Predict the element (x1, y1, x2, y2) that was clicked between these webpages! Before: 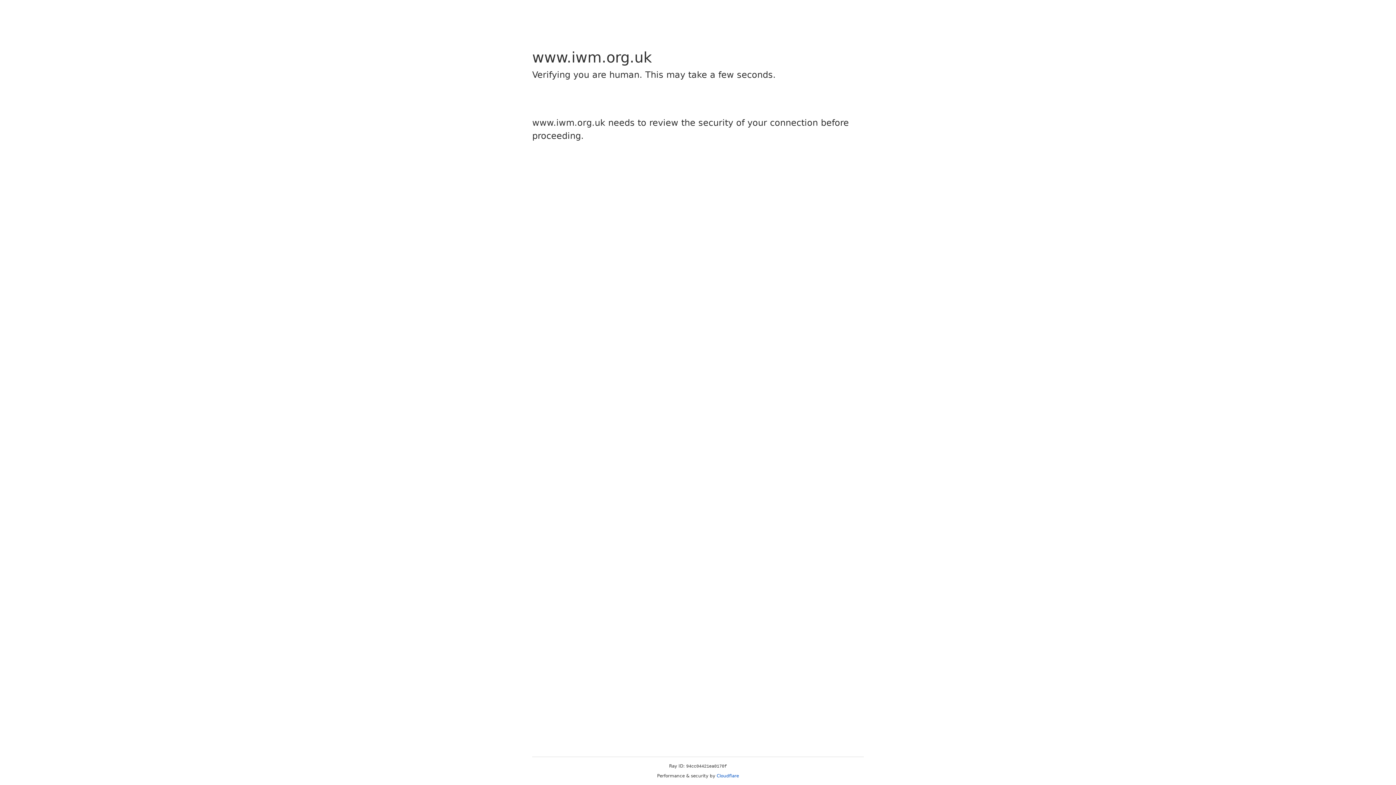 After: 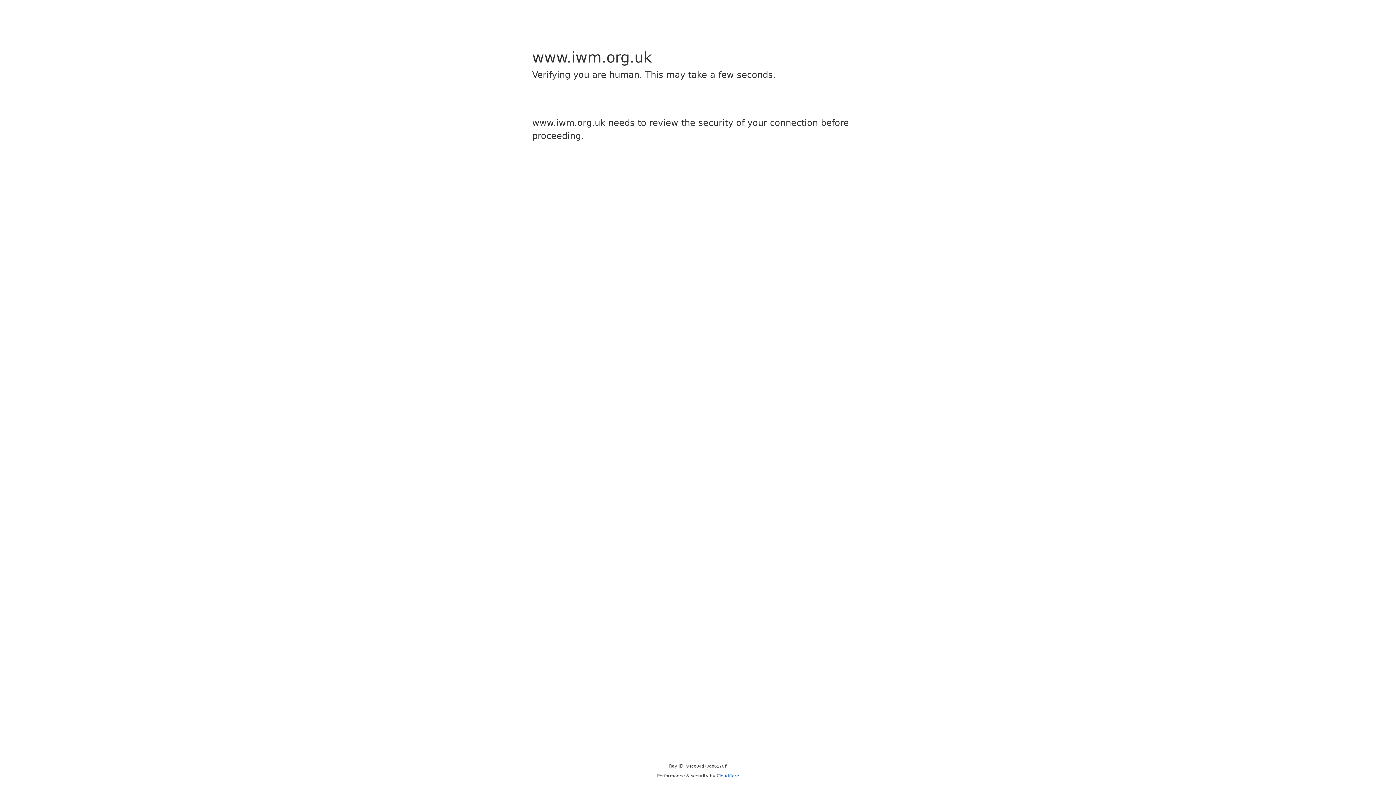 Action: label: Cloudflare bbox: (716, 773, 739, 778)